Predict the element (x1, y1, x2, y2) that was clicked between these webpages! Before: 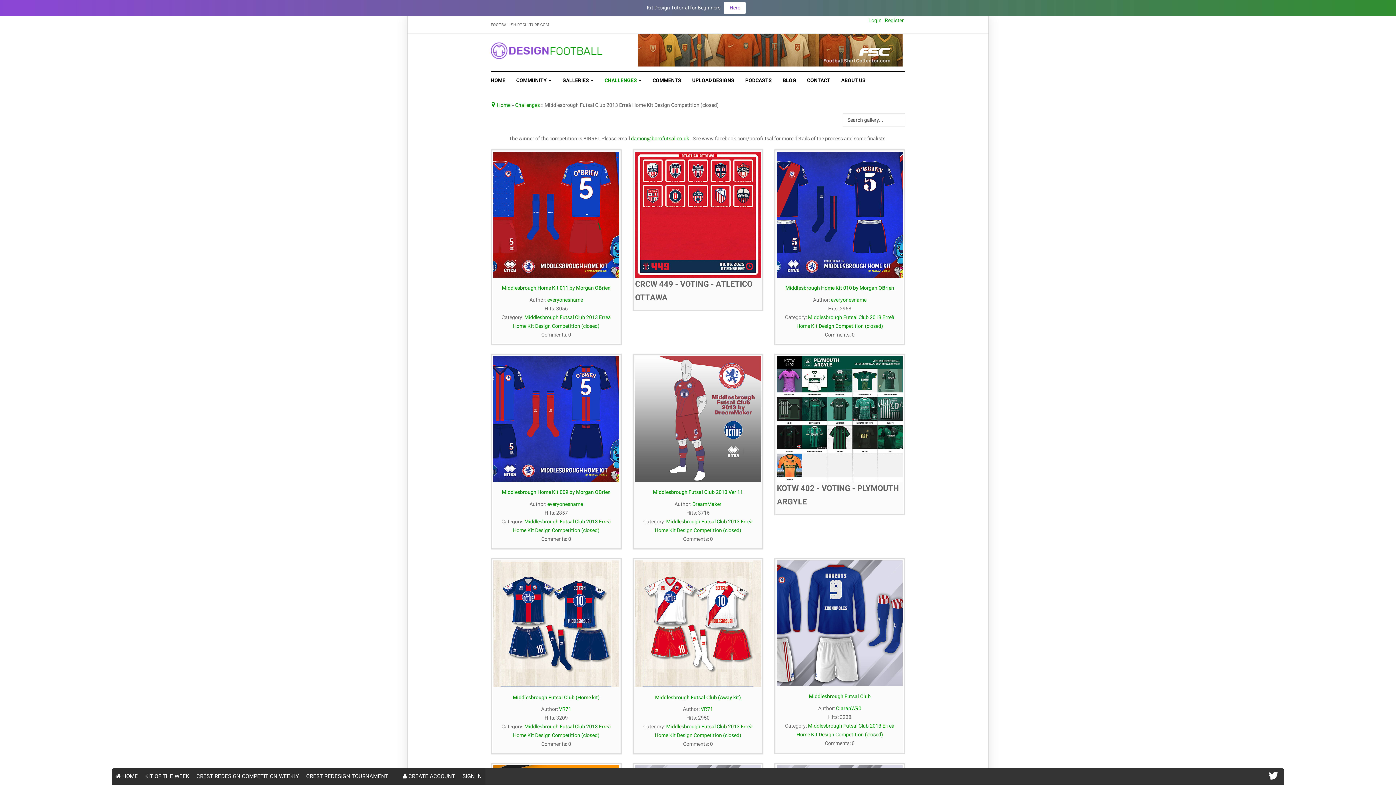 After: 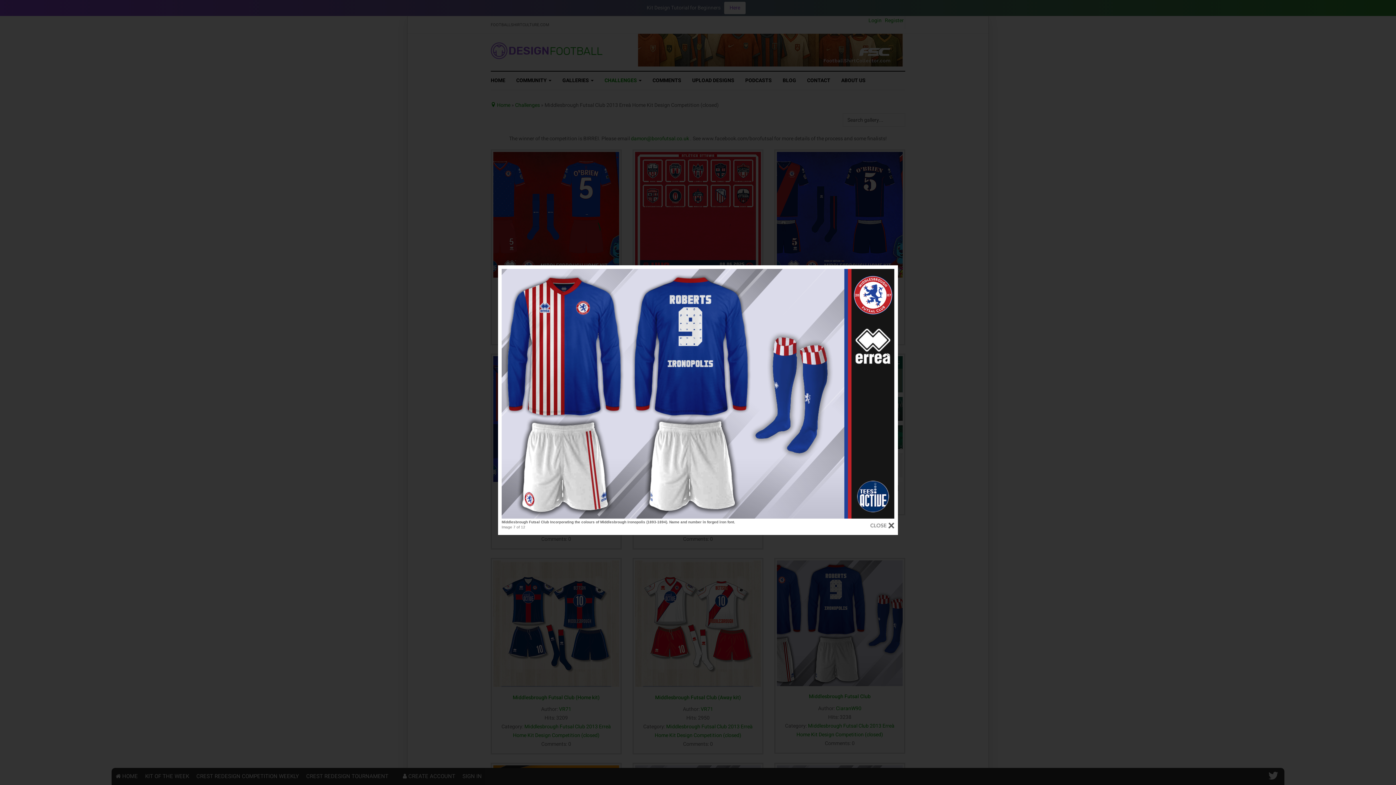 Action: bbox: (777, 560, 902, 686)